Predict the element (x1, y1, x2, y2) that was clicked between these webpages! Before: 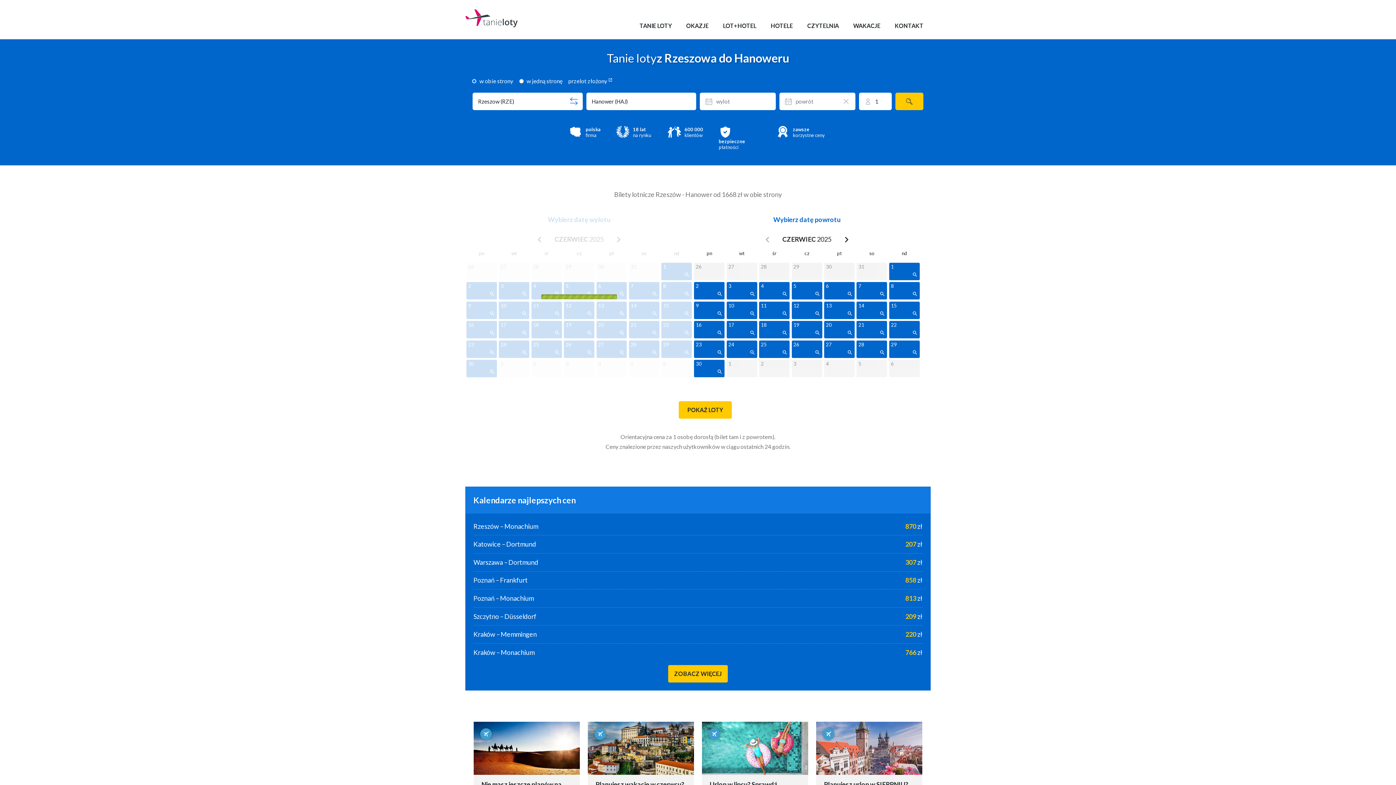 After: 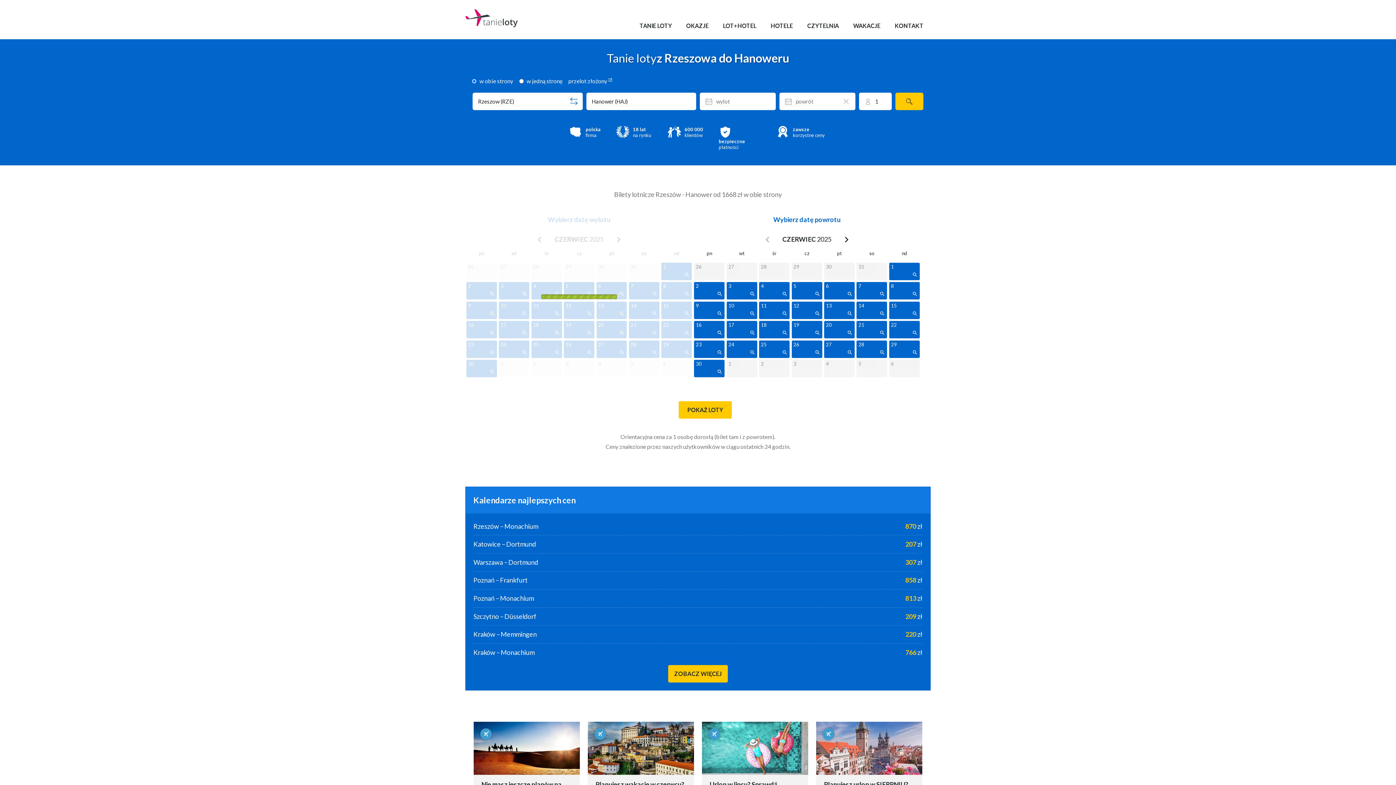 Action: bbox: (473, 589, 922, 607) label: Poznań – Monachium
813 zł